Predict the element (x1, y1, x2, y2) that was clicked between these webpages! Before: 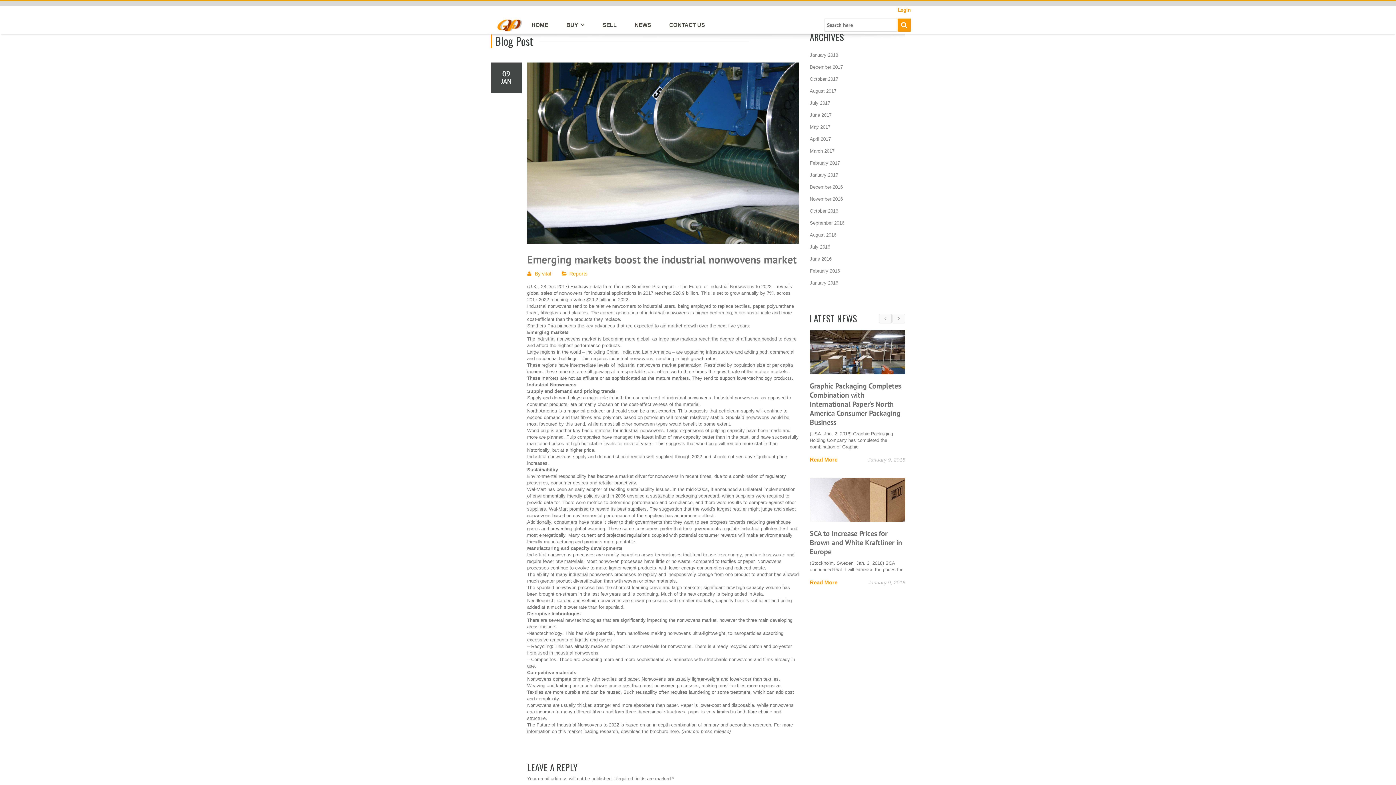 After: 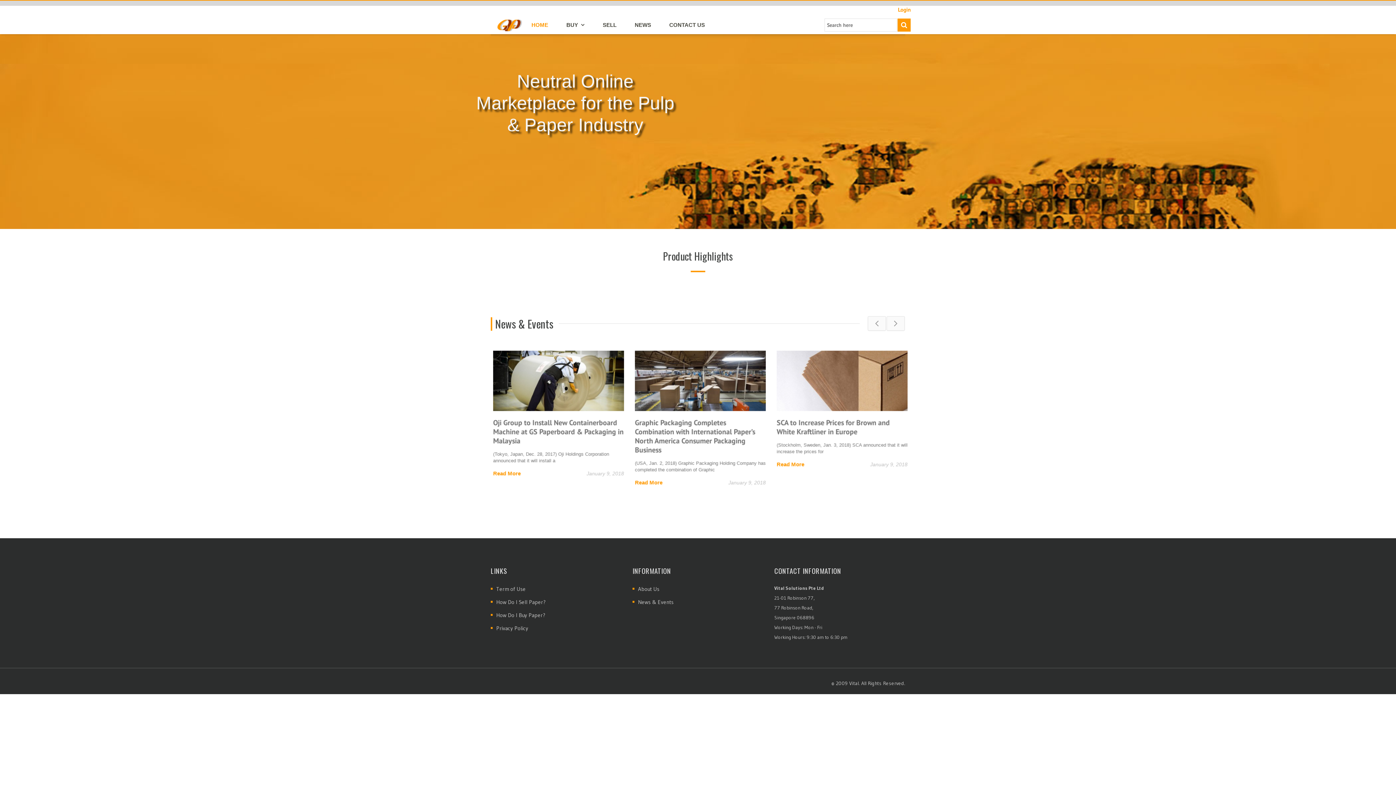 Action: bbox: (496, 15, 522, 33)